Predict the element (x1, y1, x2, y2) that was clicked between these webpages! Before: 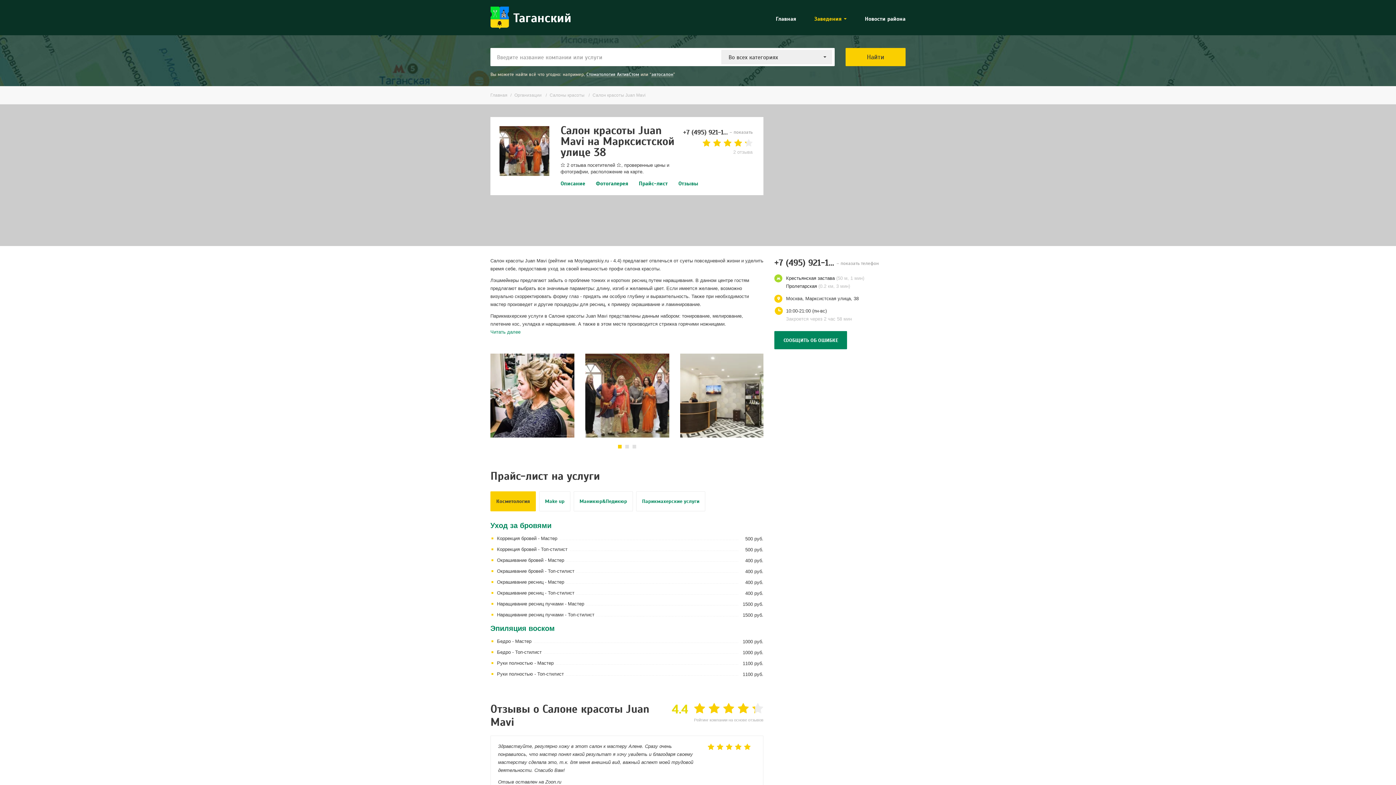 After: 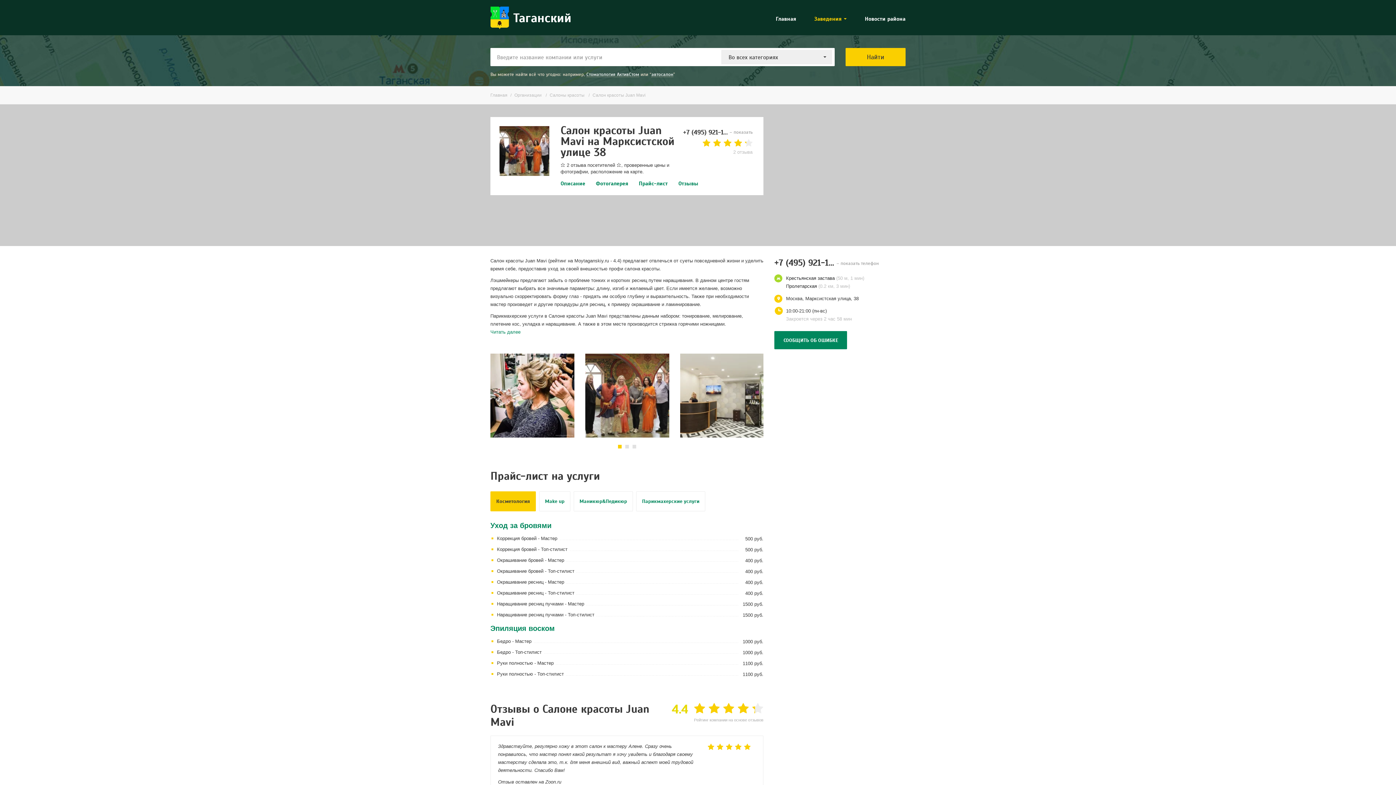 Action: bbox: (618, 445, 621, 448) label: 1